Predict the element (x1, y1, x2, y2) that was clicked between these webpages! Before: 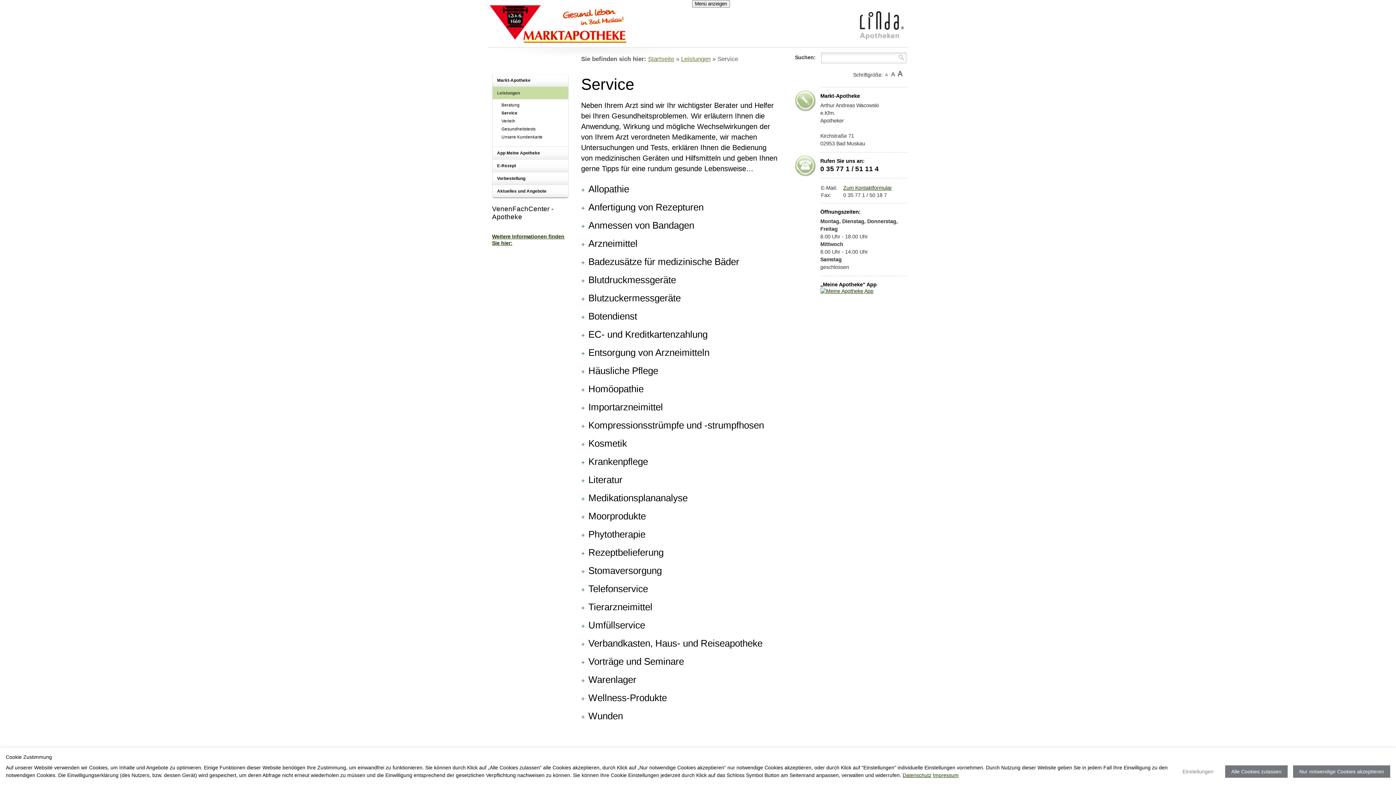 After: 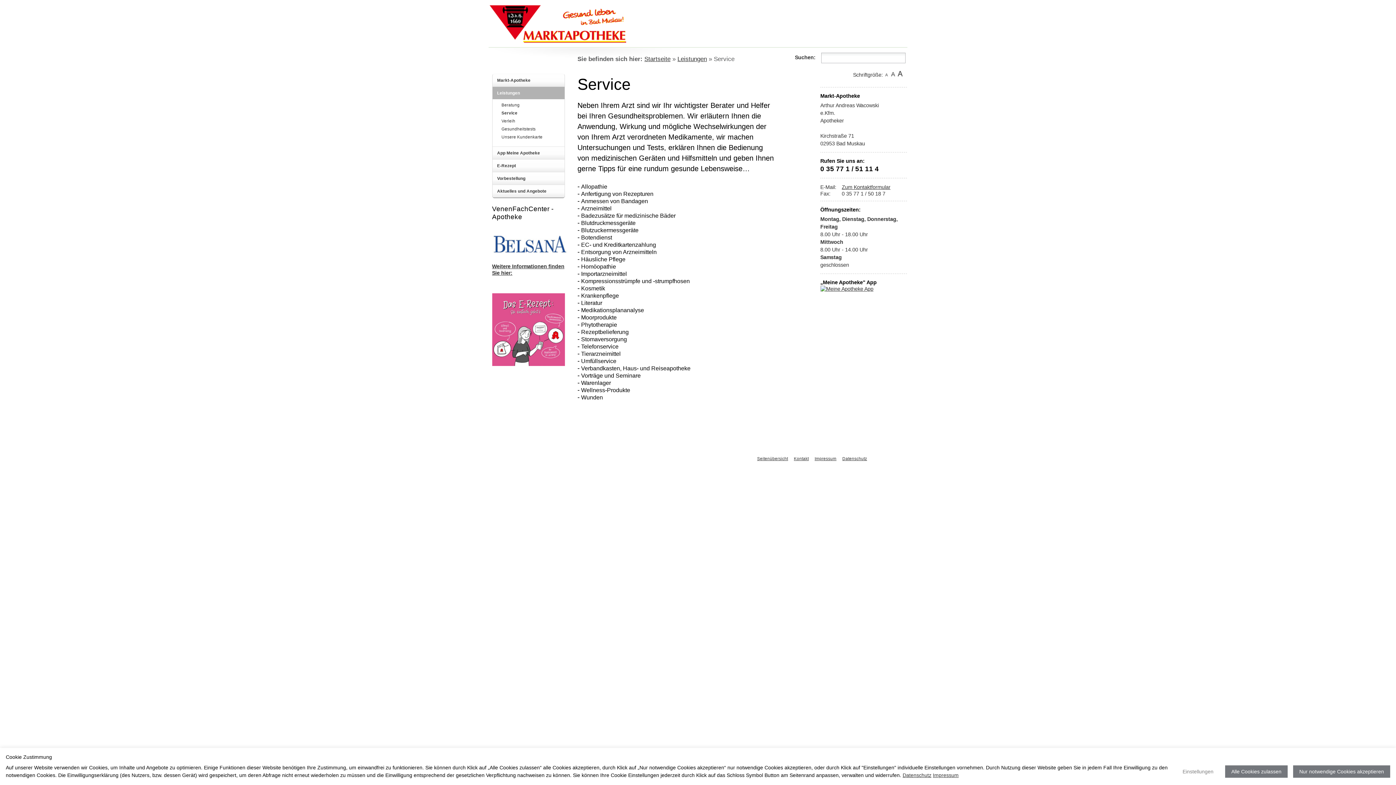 Action: bbox: (501, 110, 517, 115) label: Service